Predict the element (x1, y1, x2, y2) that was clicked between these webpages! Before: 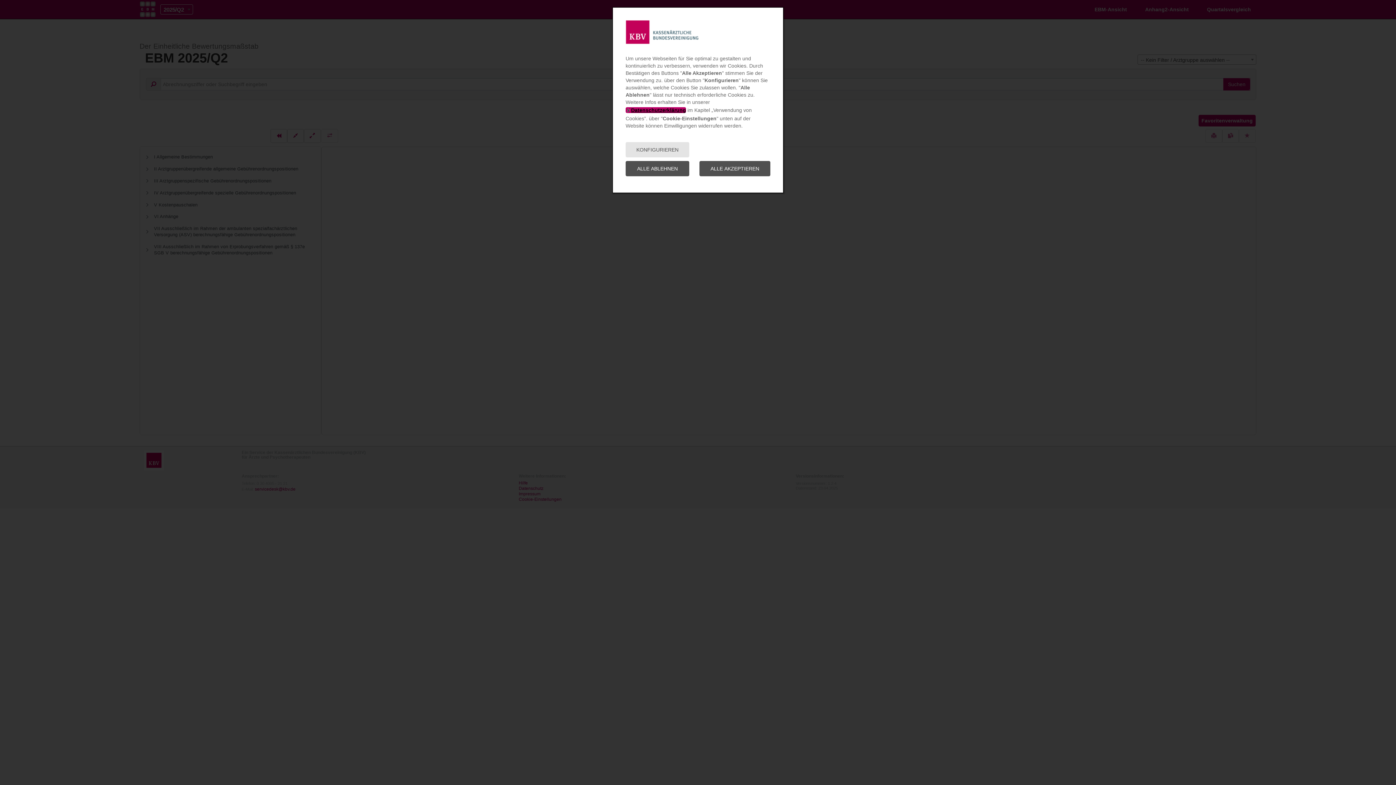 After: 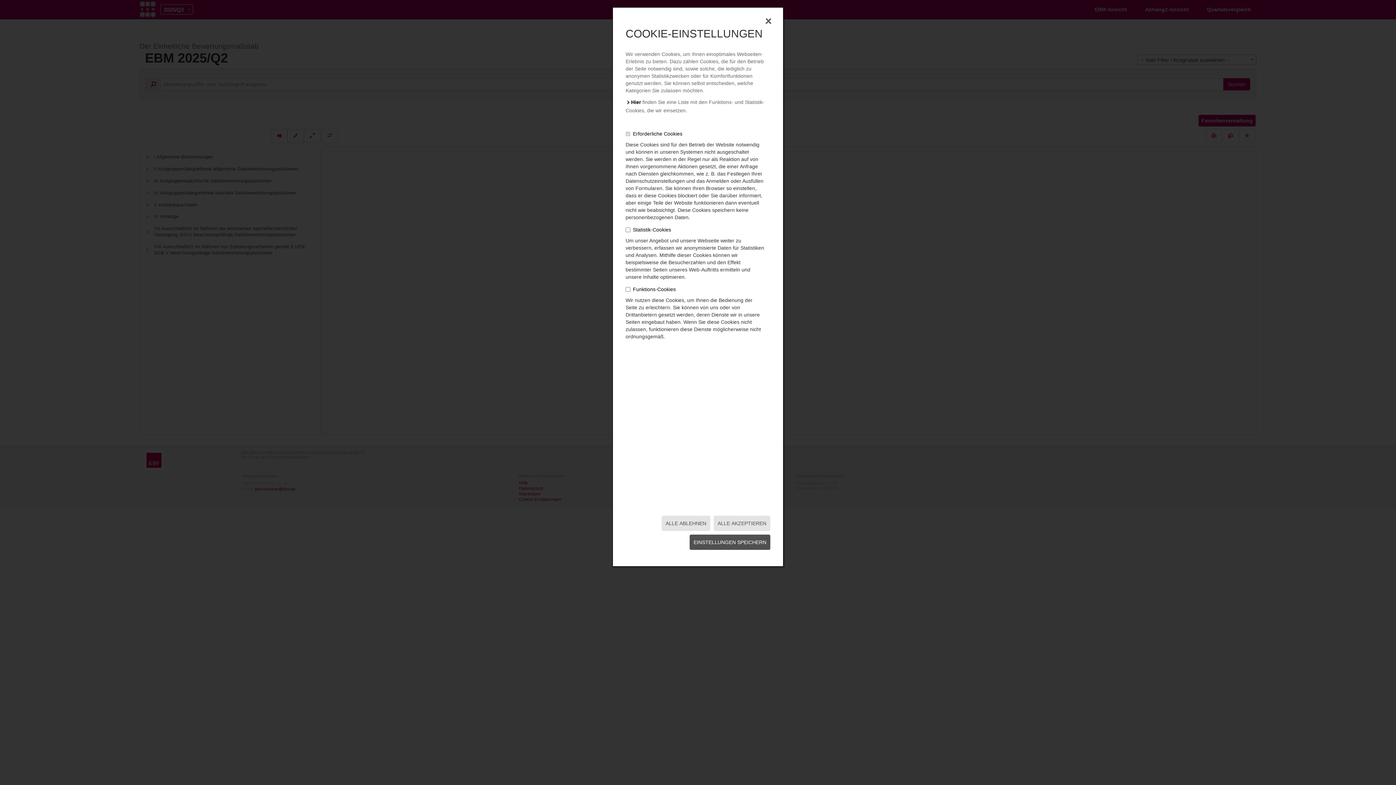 Action: bbox: (625, 142, 689, 157) label: KONFIGURIEREN